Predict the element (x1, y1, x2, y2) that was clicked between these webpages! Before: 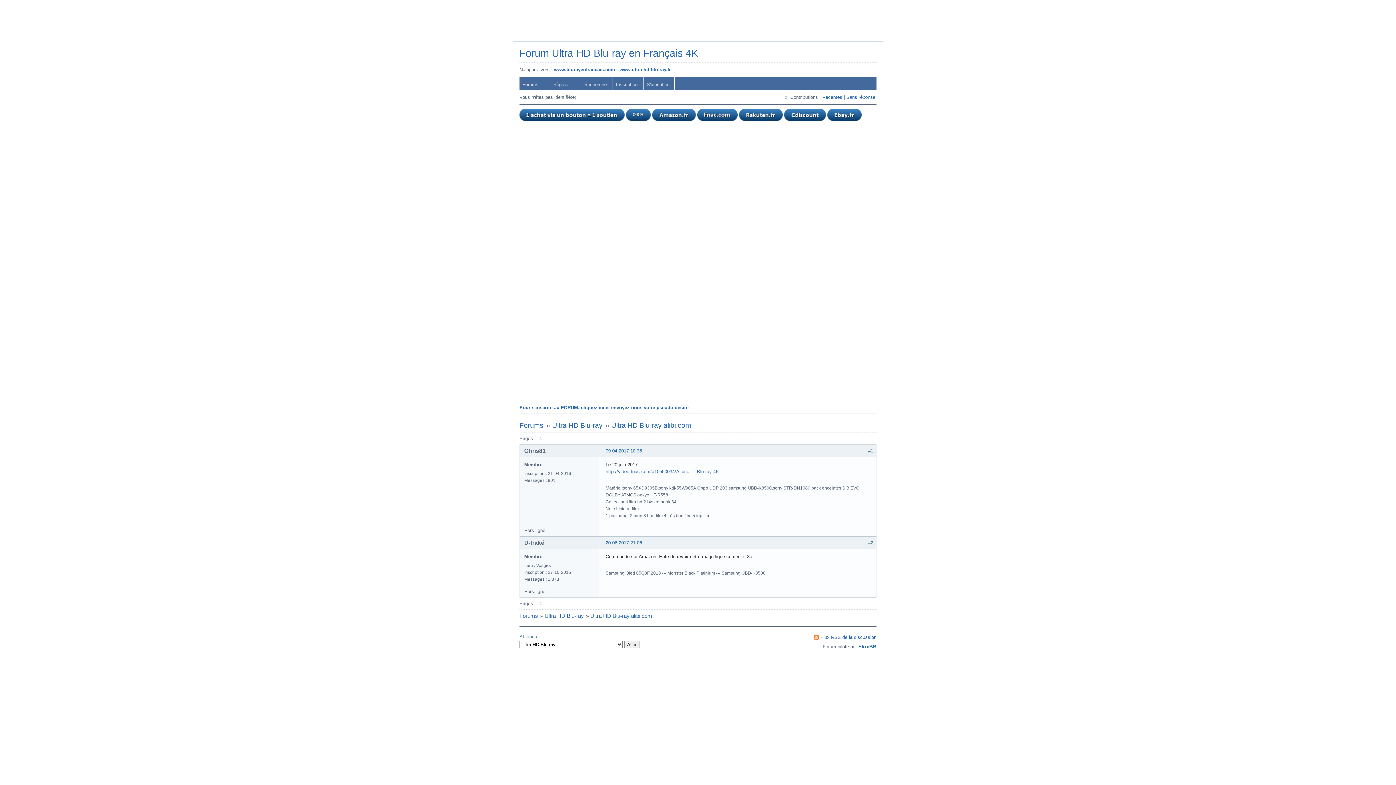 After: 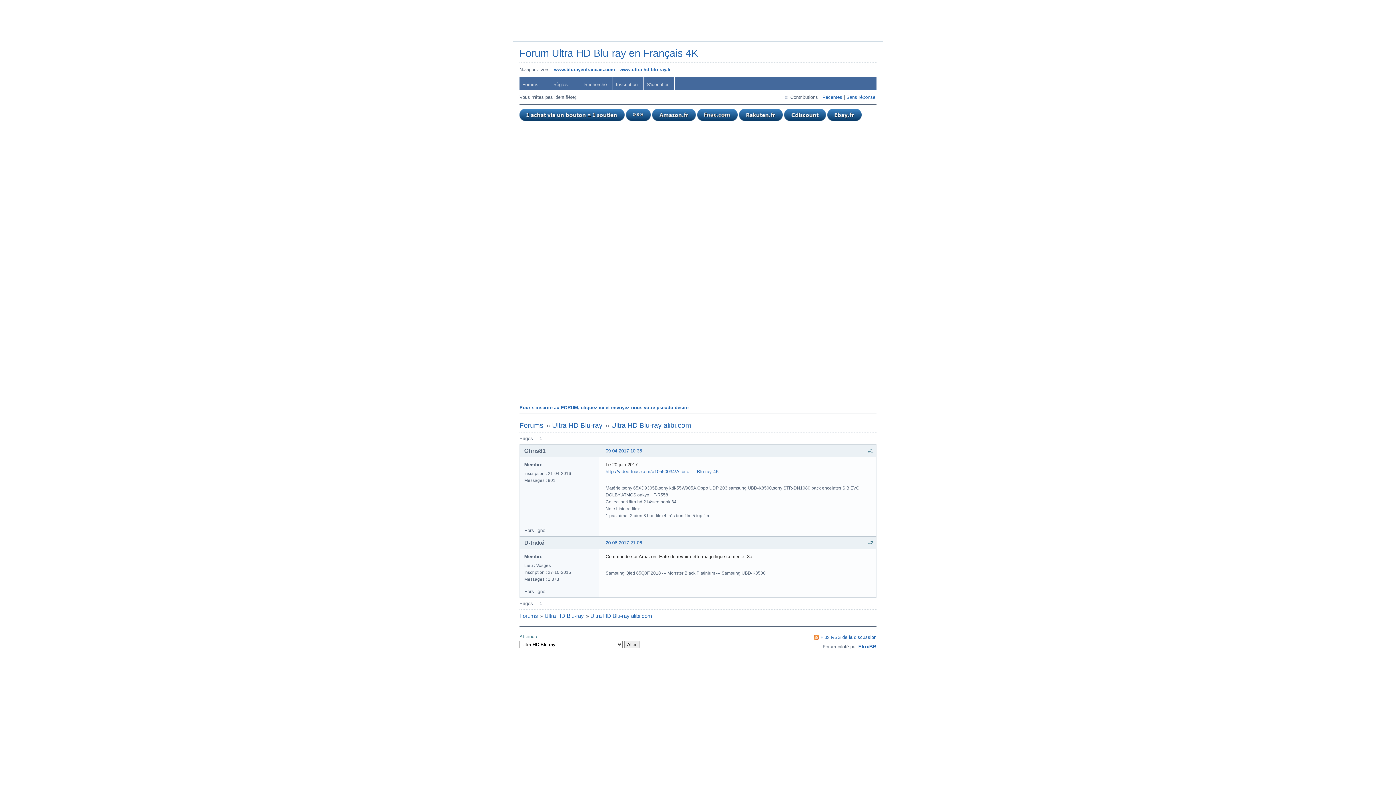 Action: bbox: (605, 448, 642, 453) label: 09-04-2017 10:35